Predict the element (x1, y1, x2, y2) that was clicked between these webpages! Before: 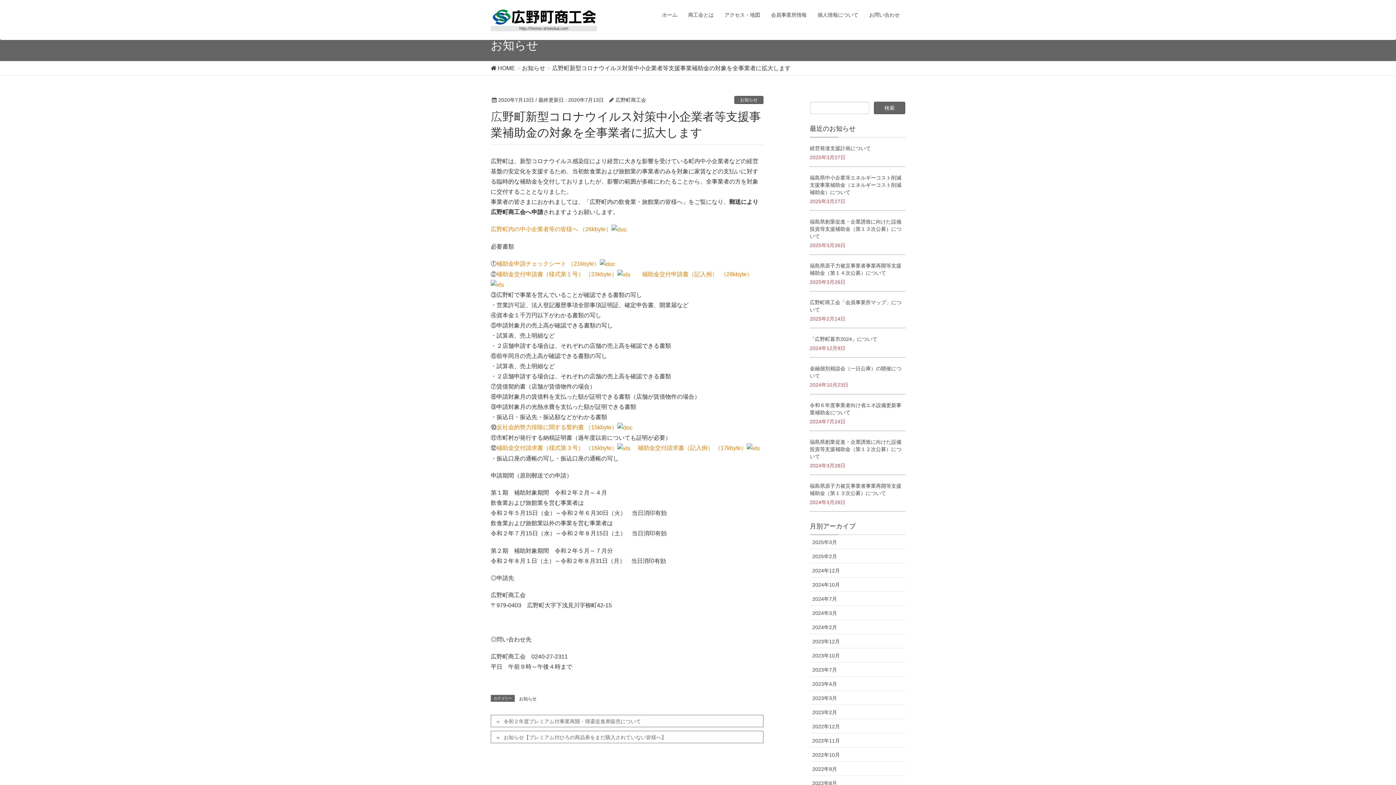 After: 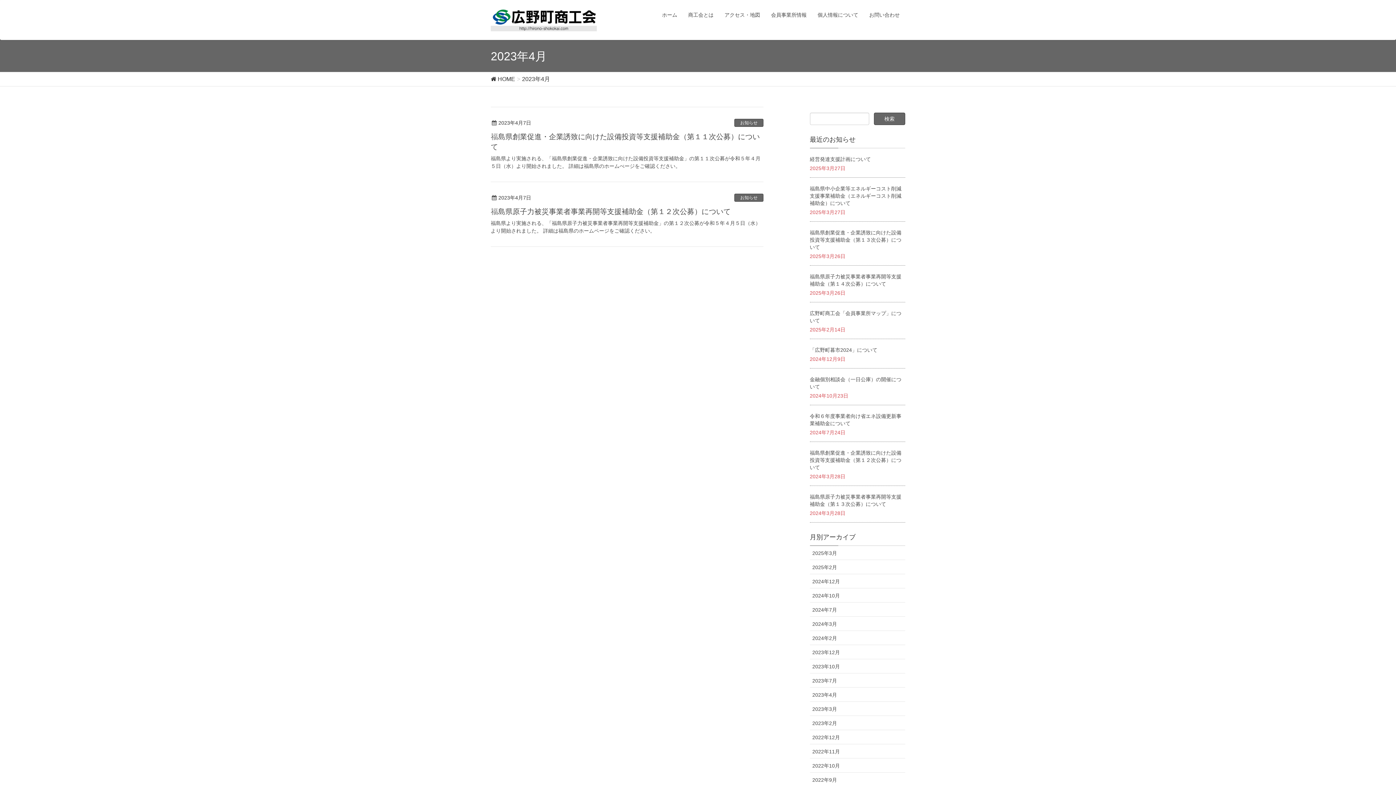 Action: label: 2023年4月 bbox: (810, 677, 905, 691)